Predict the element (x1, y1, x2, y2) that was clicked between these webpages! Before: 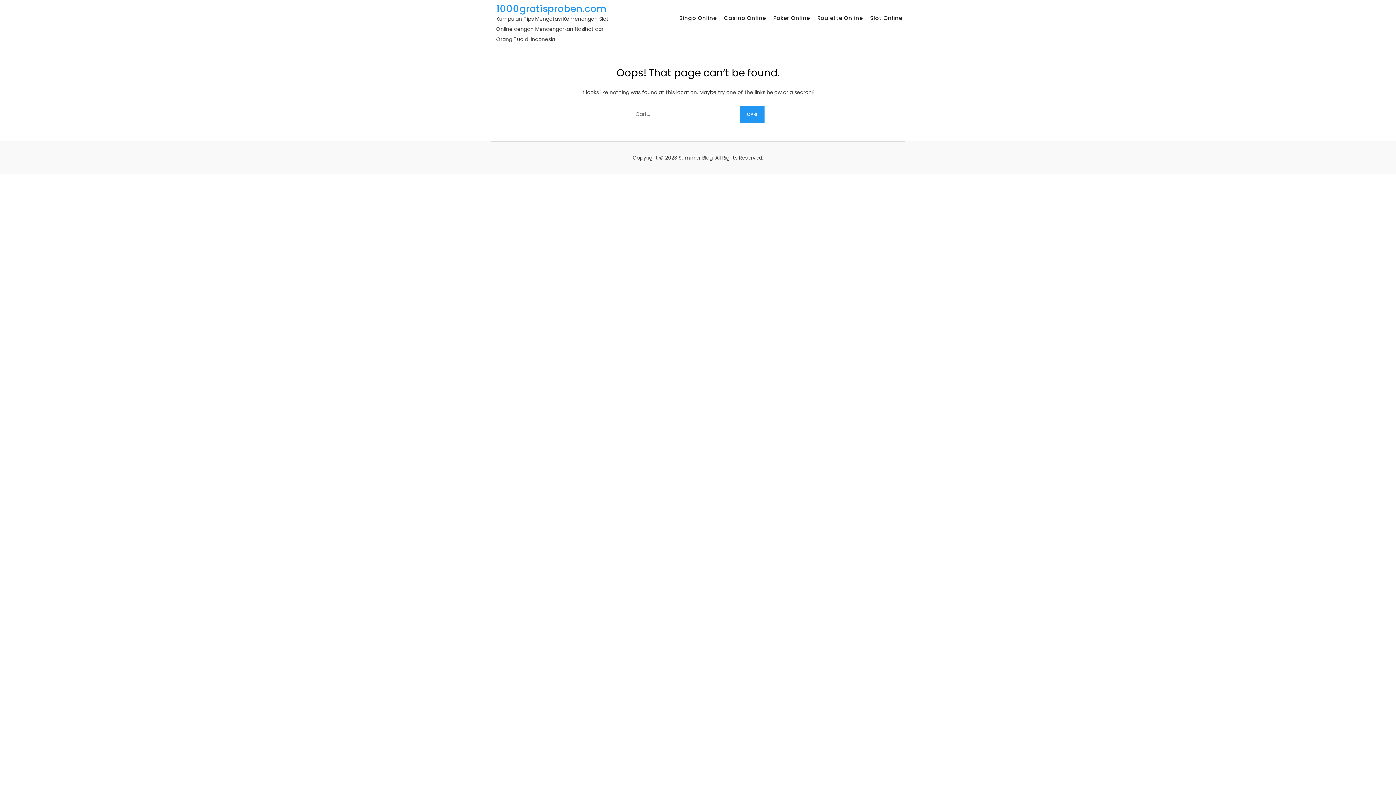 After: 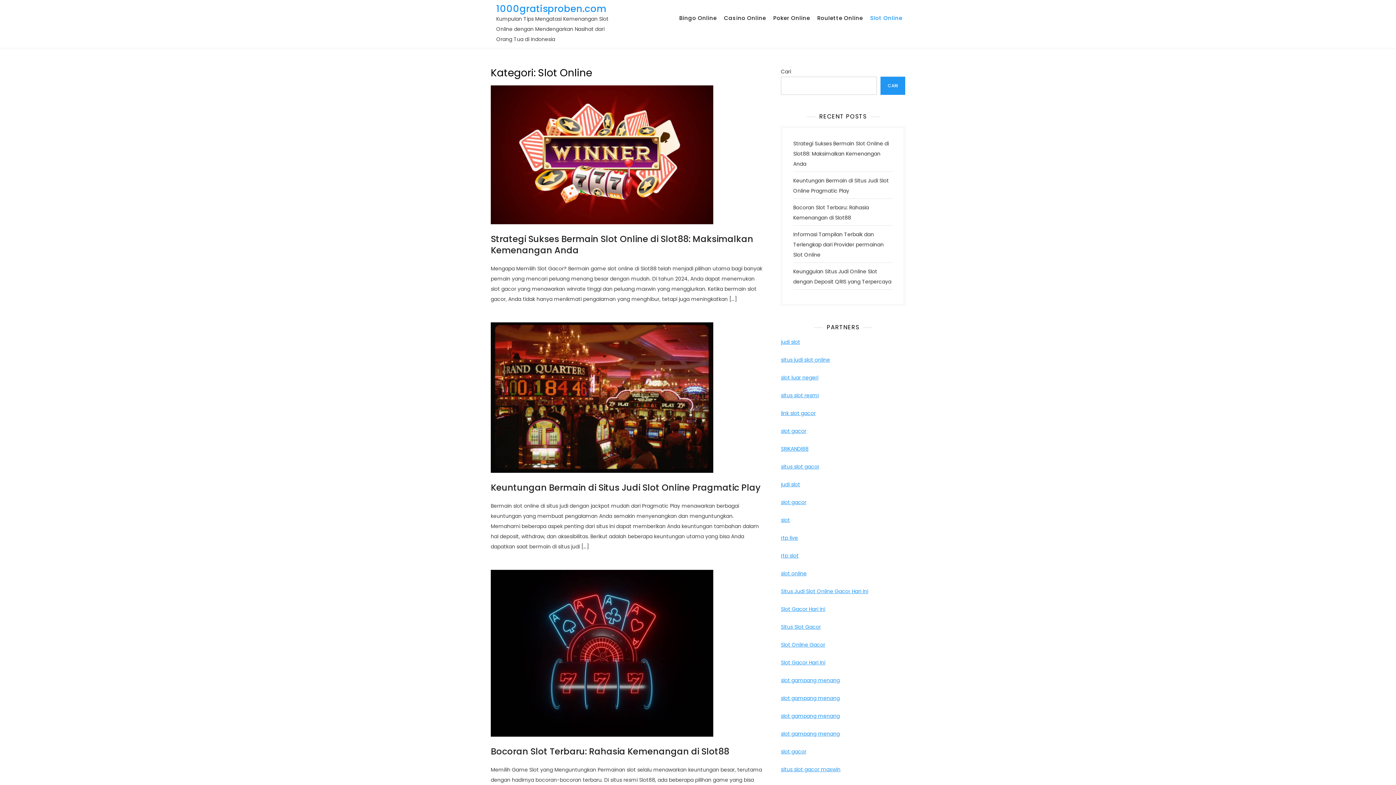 Action: label: Slot Online bbox: (867, 5, 905, 30)